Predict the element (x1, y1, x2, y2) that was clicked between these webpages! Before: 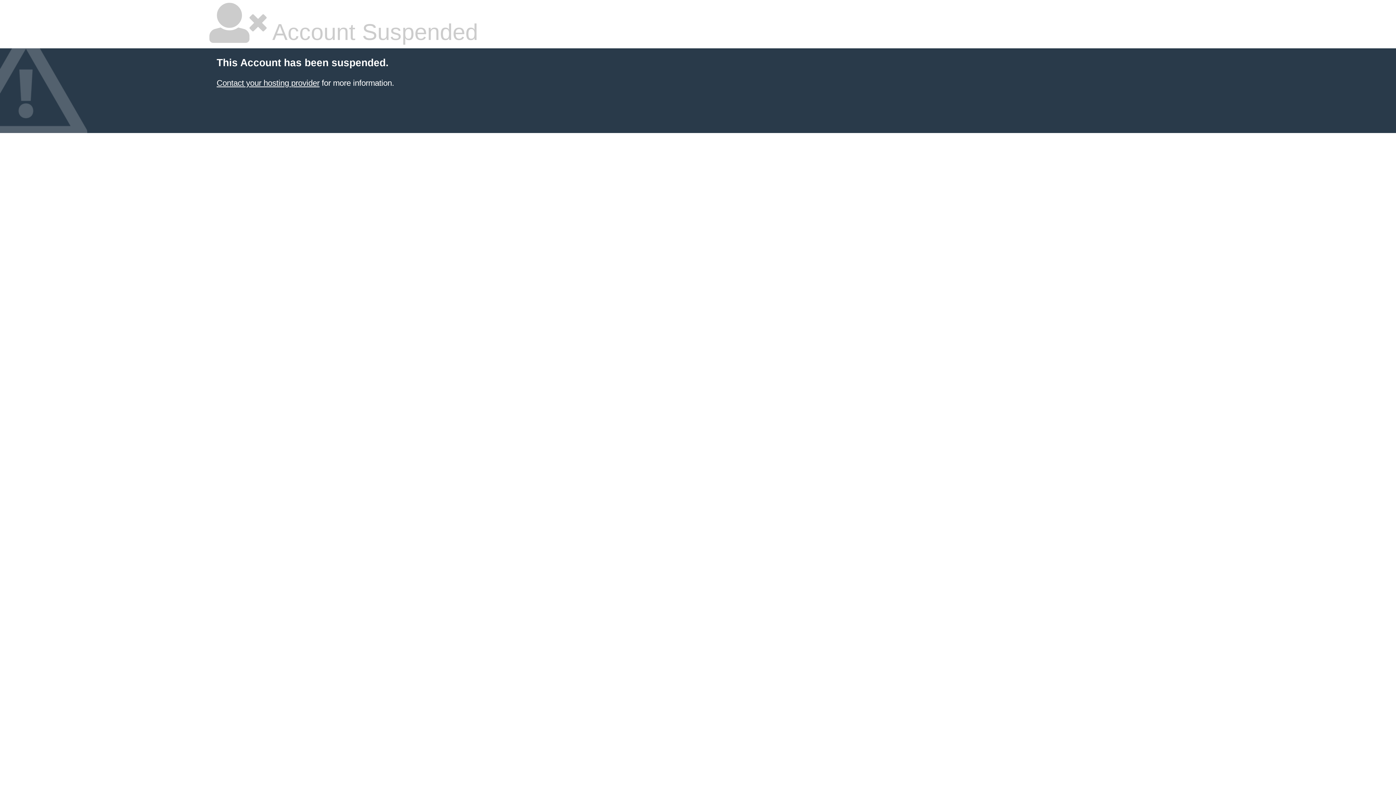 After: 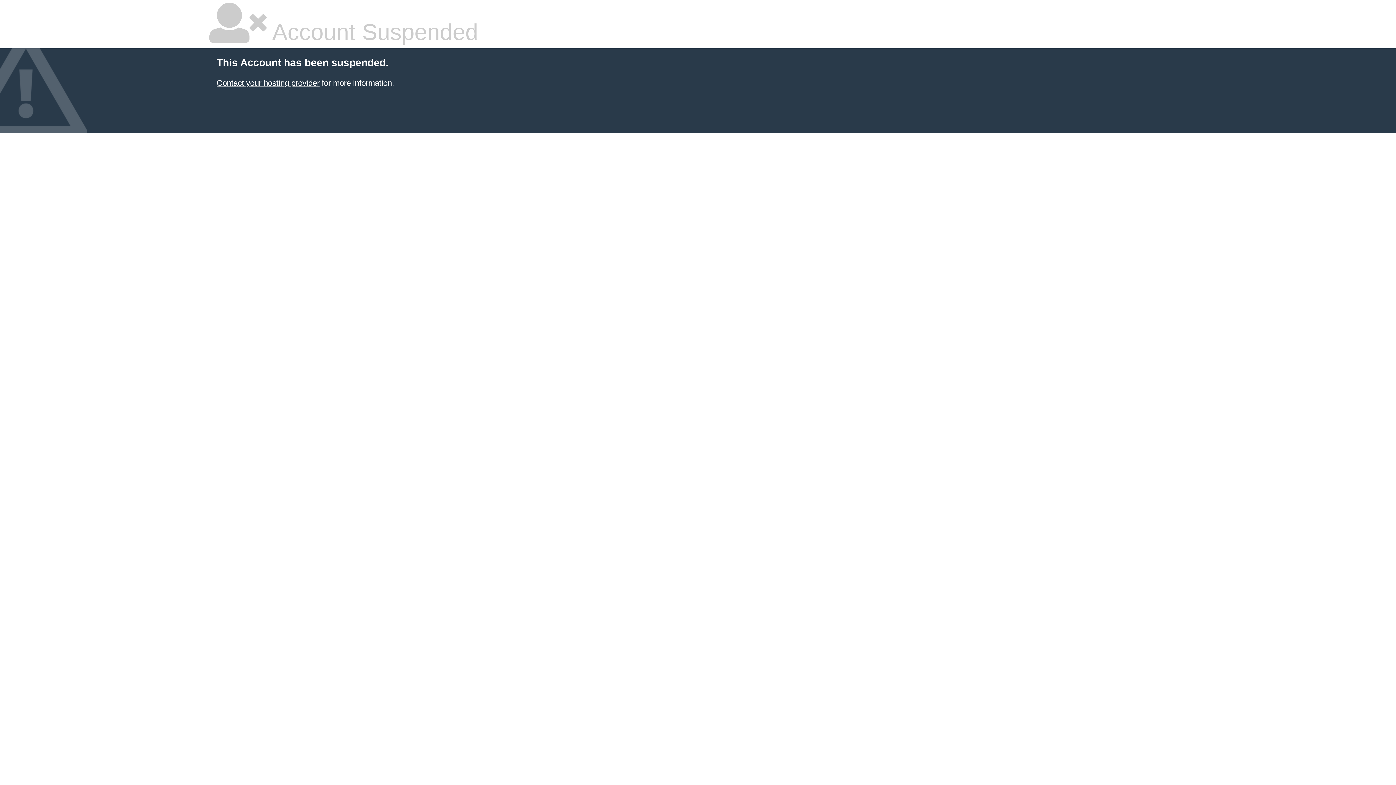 Action: bbox: (216, 78, 319, 87) label: Contact your hosting provider